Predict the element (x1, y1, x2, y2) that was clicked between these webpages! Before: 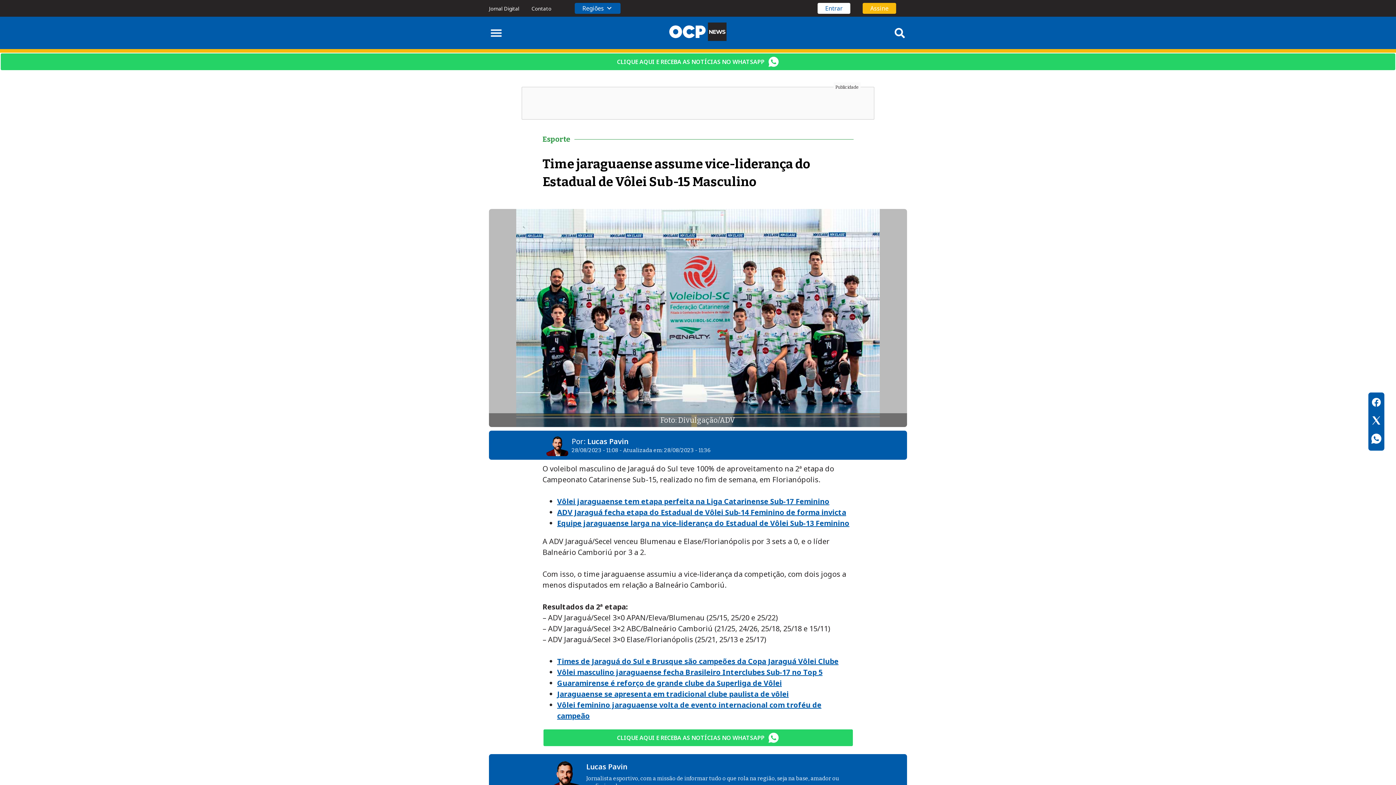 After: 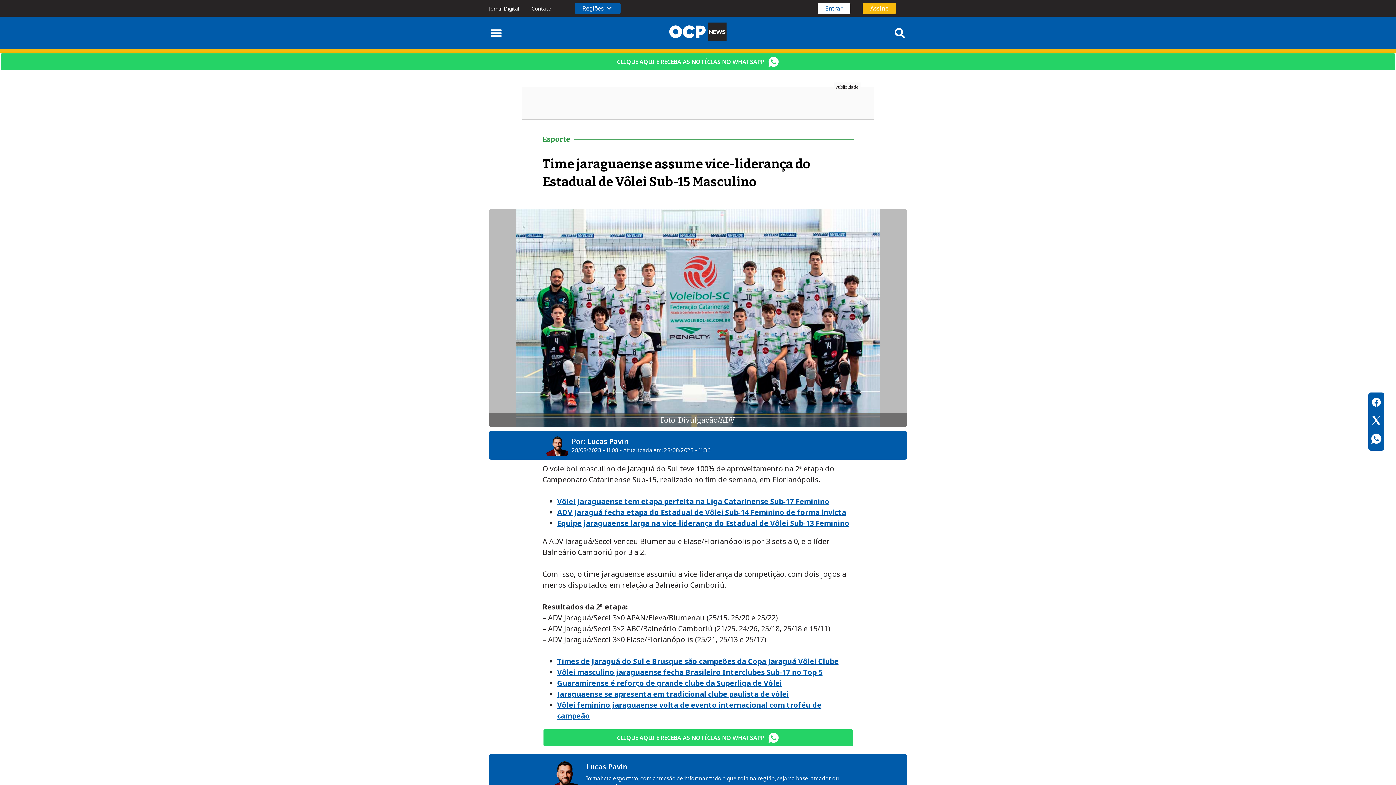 Action: bbox: (1371, 415, 1382, 428)